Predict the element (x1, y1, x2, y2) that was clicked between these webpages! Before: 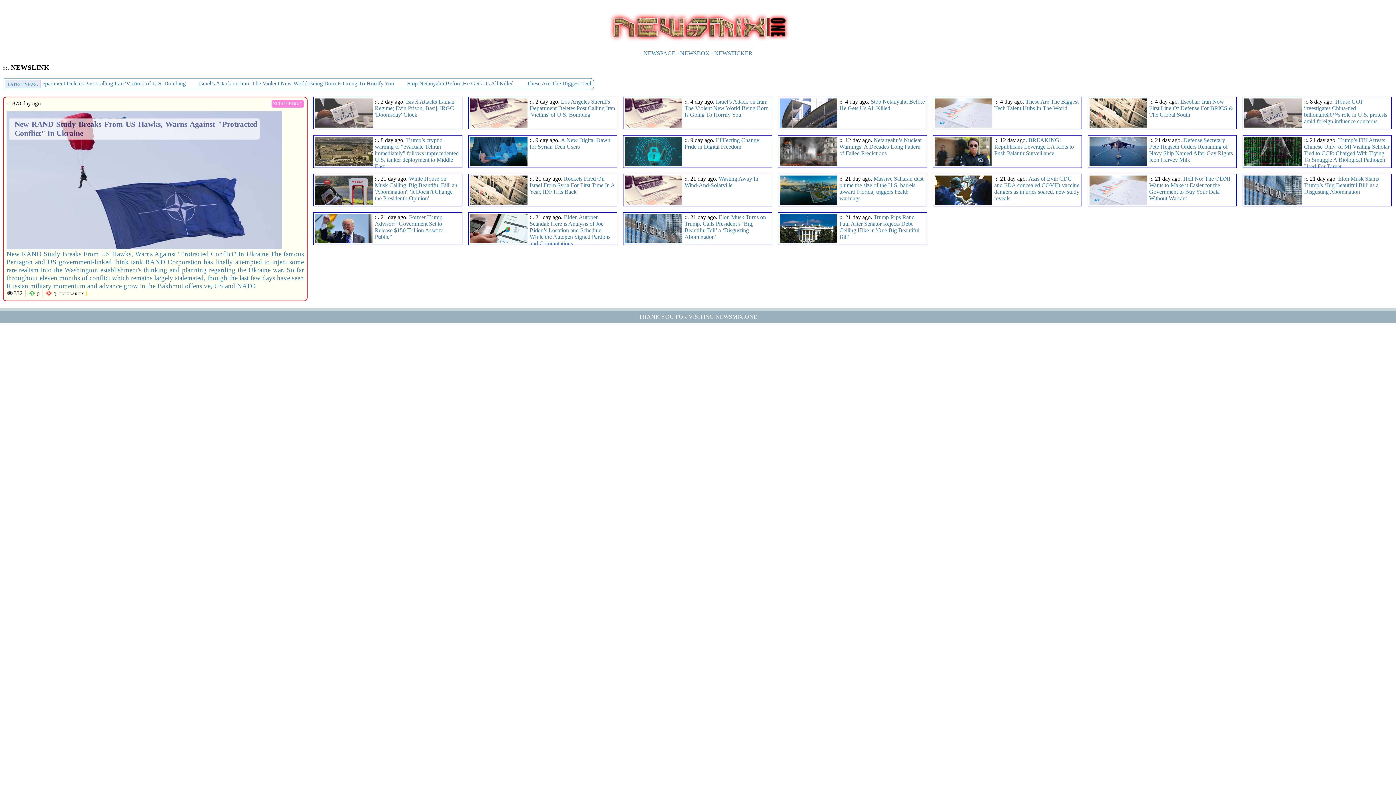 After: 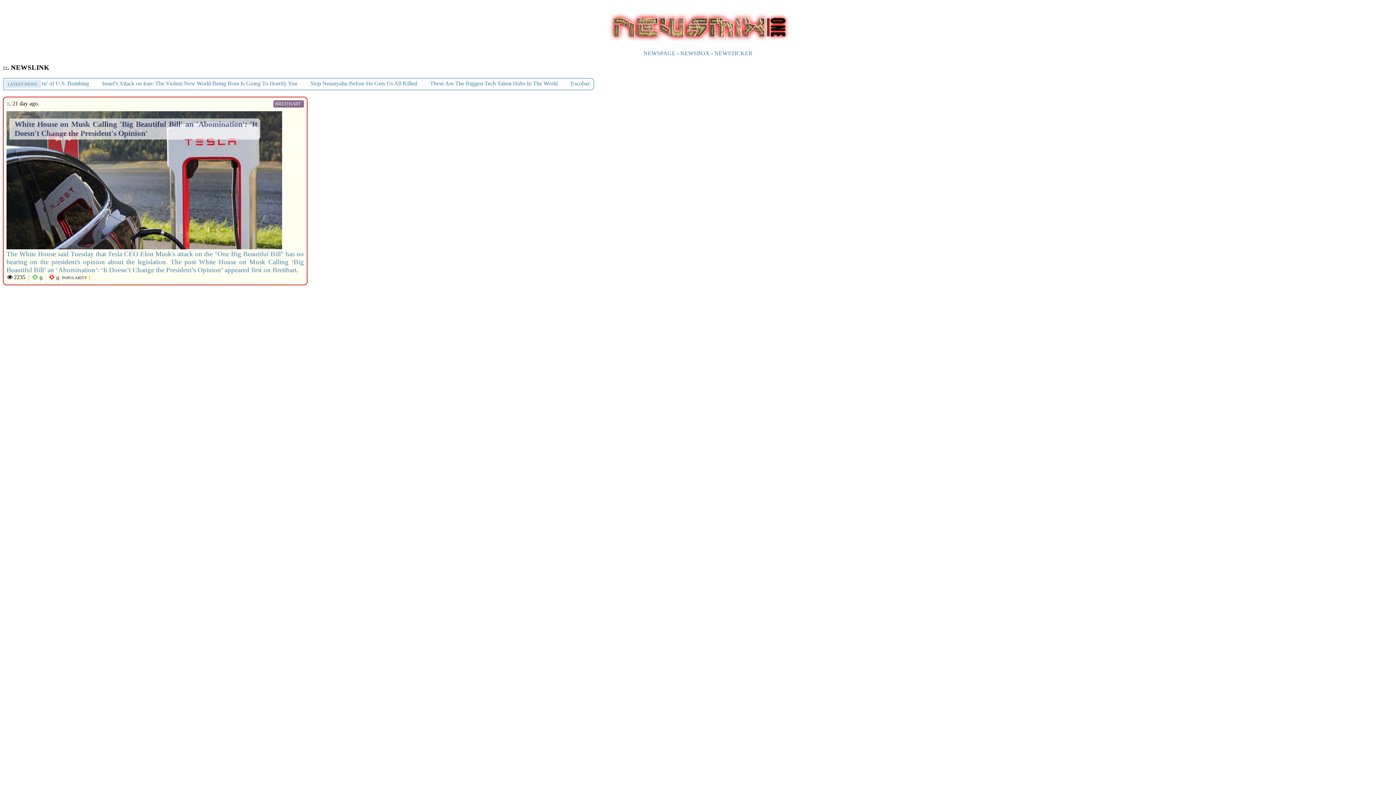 Action: label: White House on Musk Calling 'Big Beautiful Bill' an 'Abomination': 'It Doesn't Change the President's Opinion' bbox: (374, 175, 457, 201)